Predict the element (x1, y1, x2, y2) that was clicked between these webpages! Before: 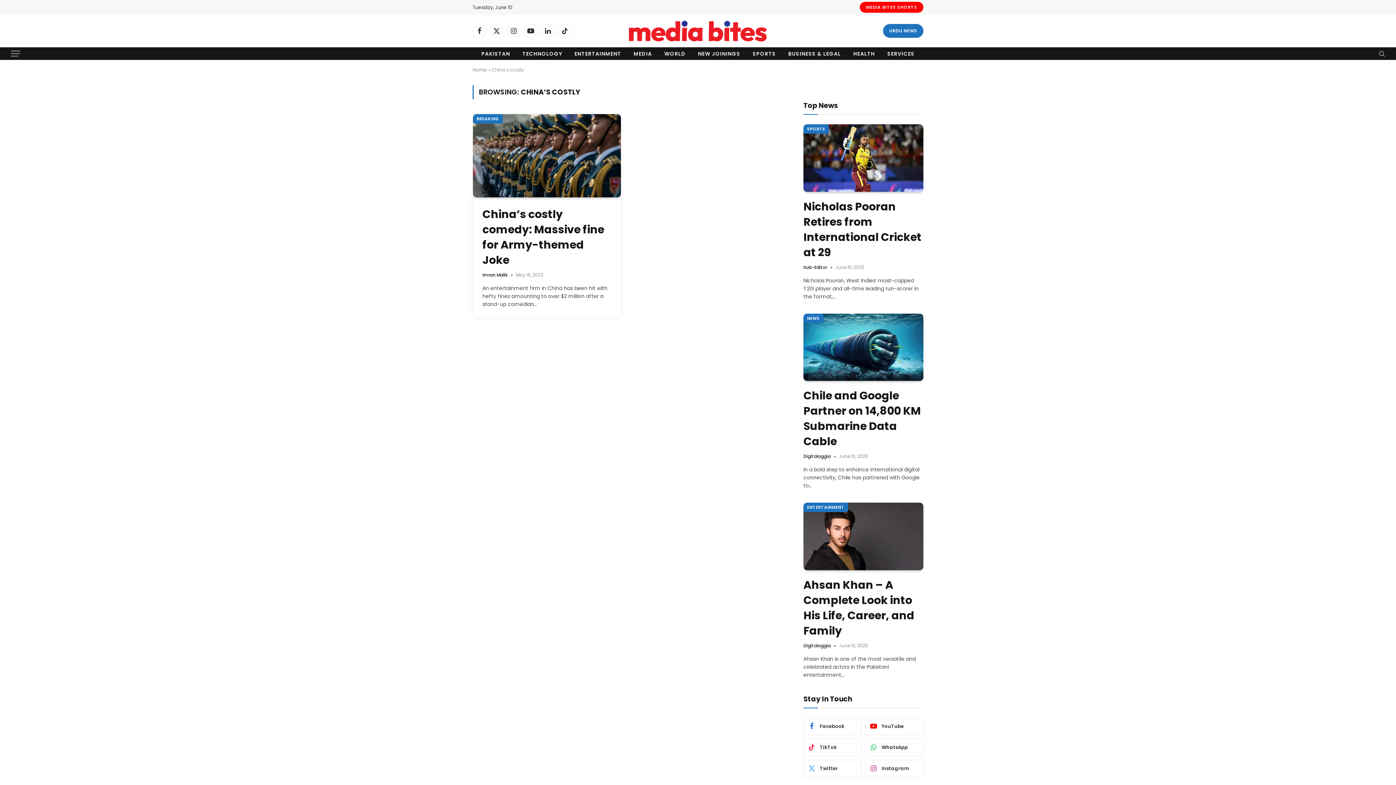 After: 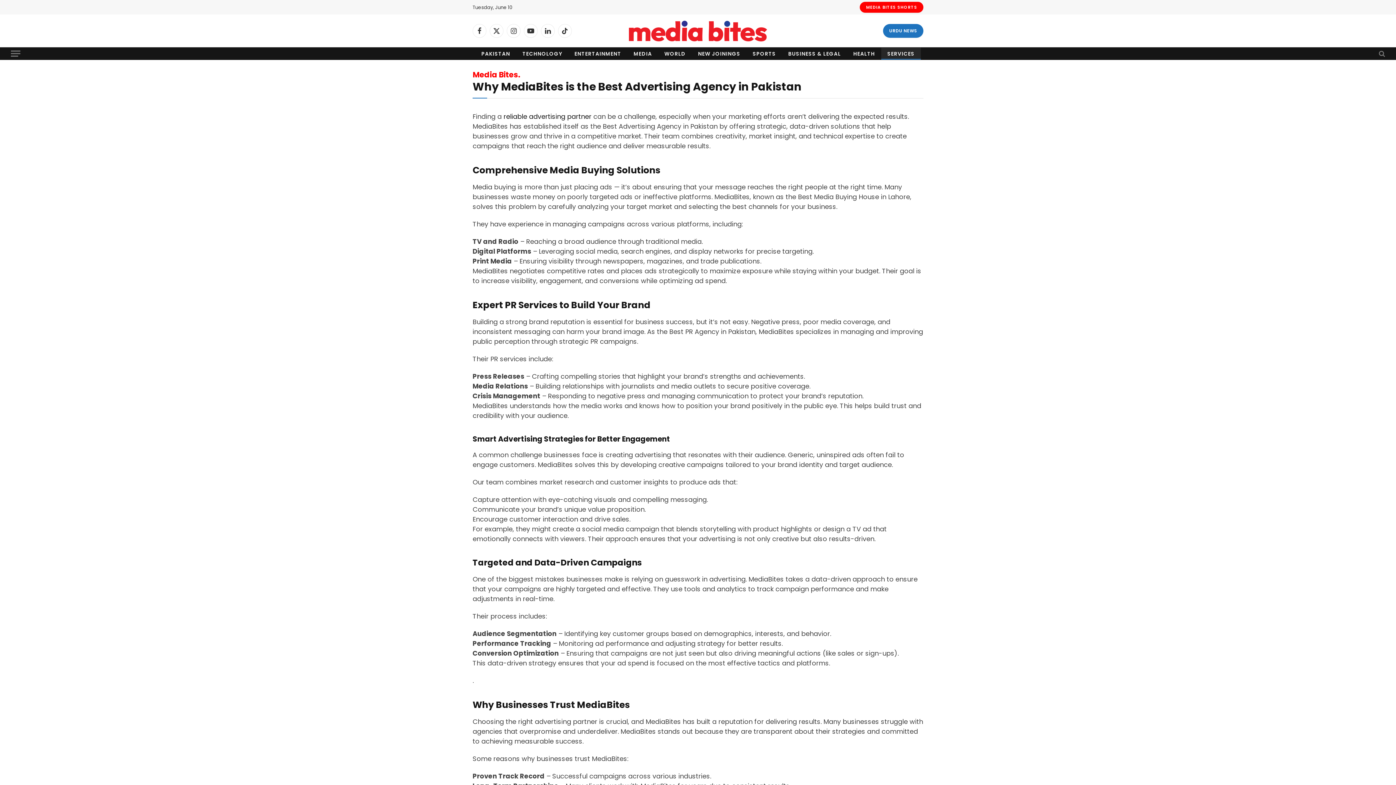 Action: label: SERVICES bbox: (881, 47, 921, 59)